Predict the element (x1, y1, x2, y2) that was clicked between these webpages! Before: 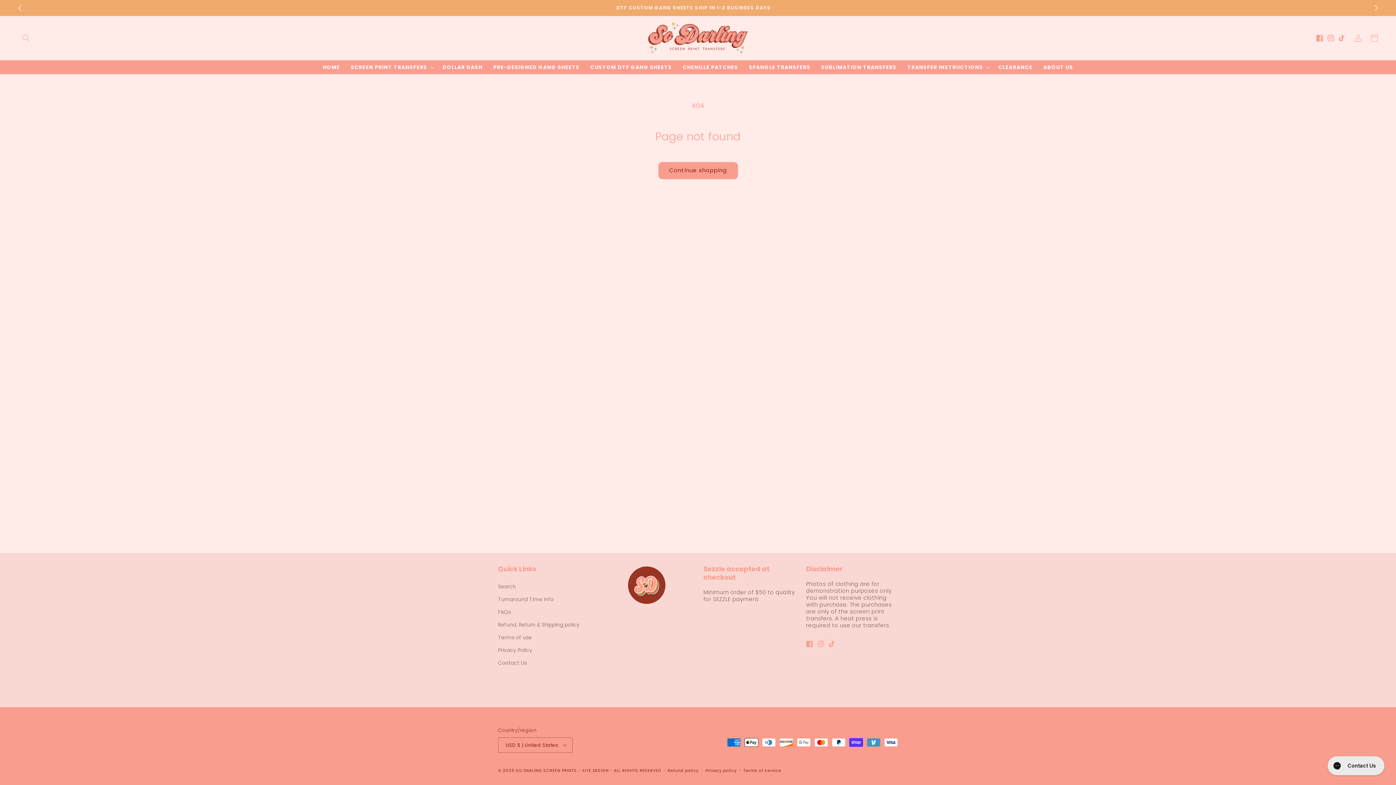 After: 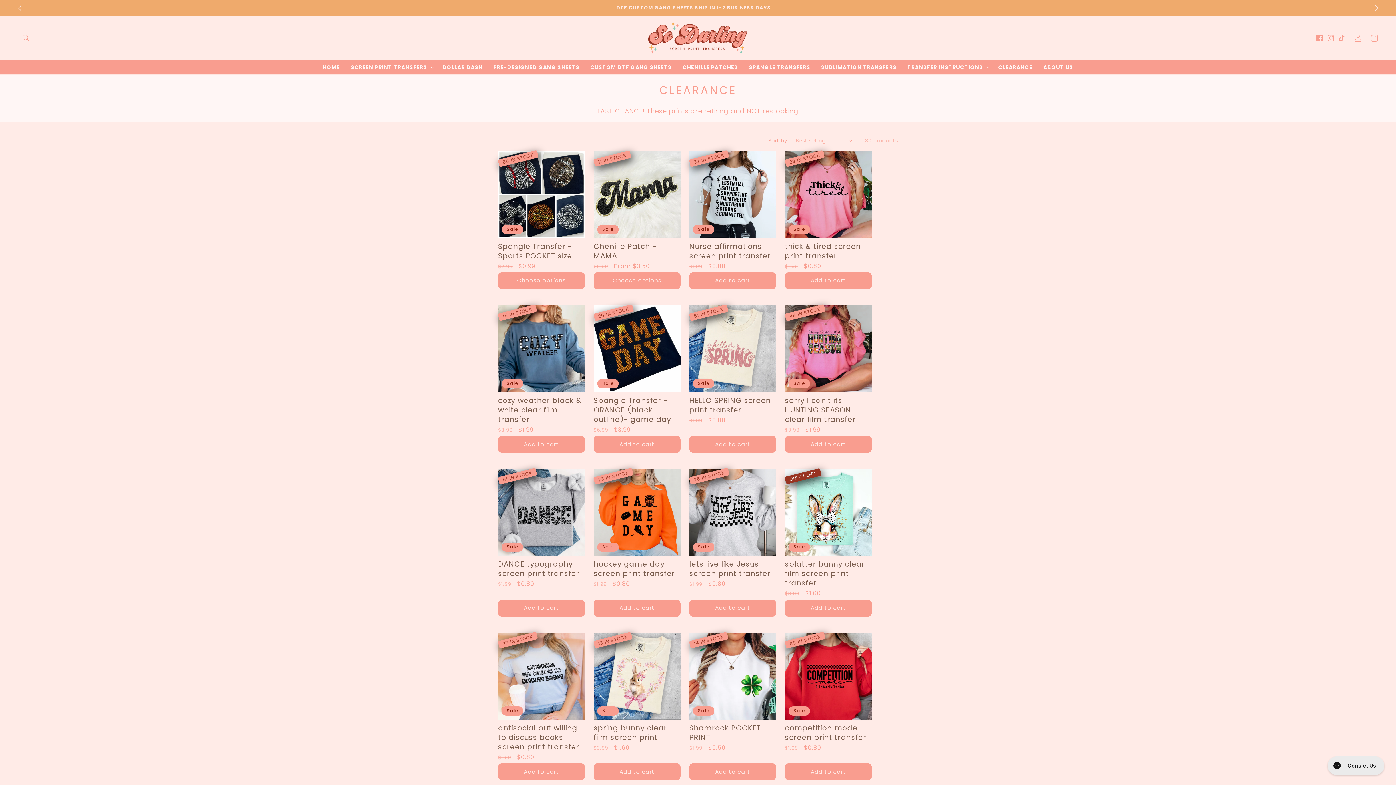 Action: label: CLEARANCE bbox: (993, 60, 1038, 74)